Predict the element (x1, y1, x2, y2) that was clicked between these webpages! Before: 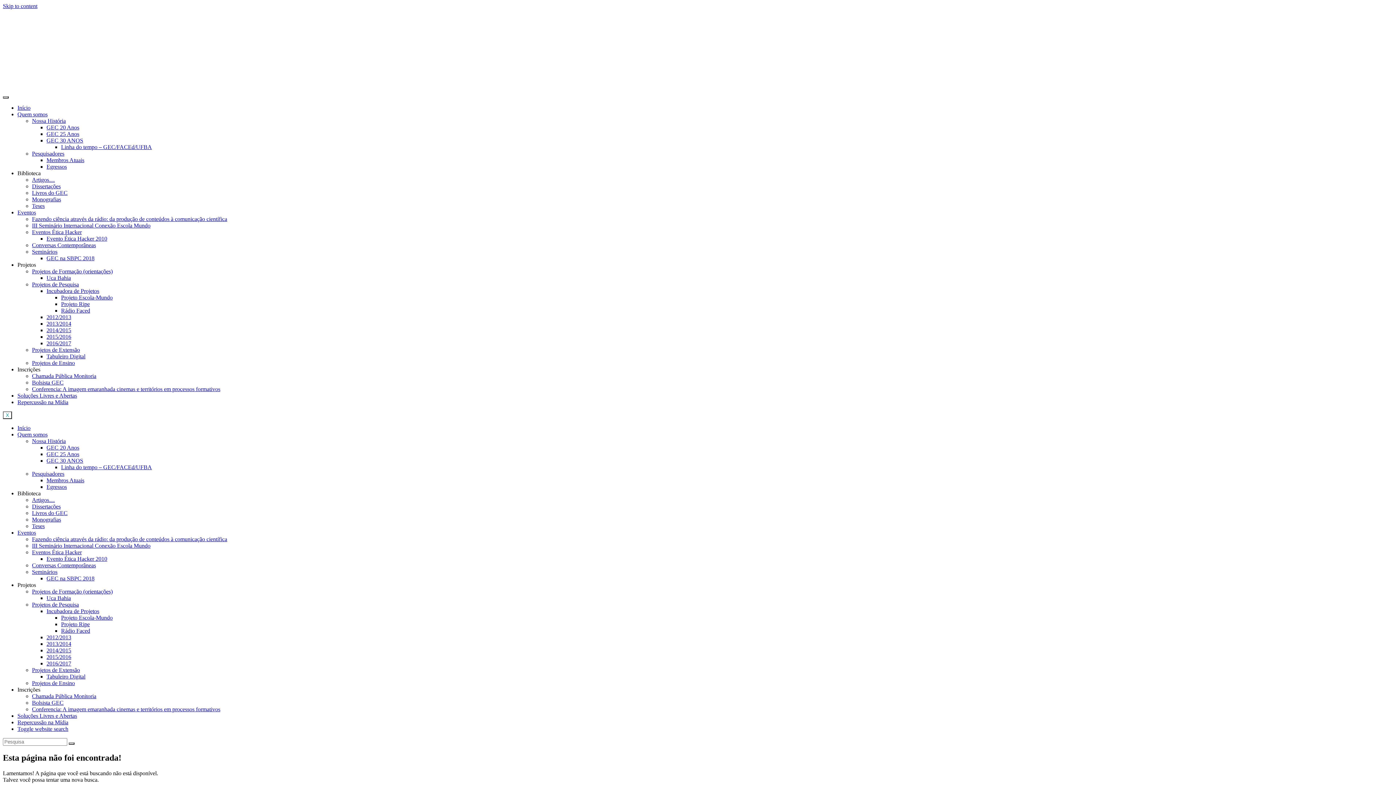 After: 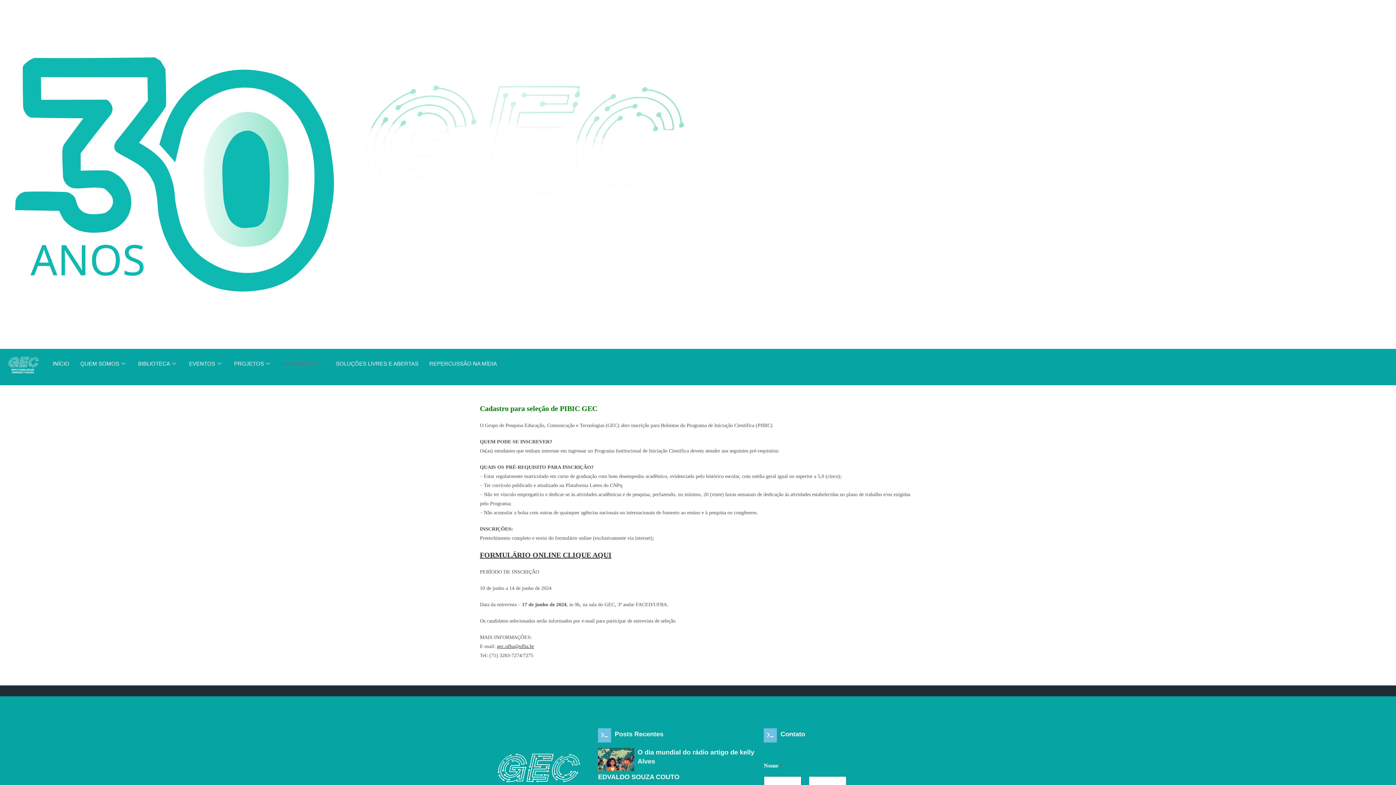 Action: bbox: (32, 379, 63, 385) label: Bolsista GEC